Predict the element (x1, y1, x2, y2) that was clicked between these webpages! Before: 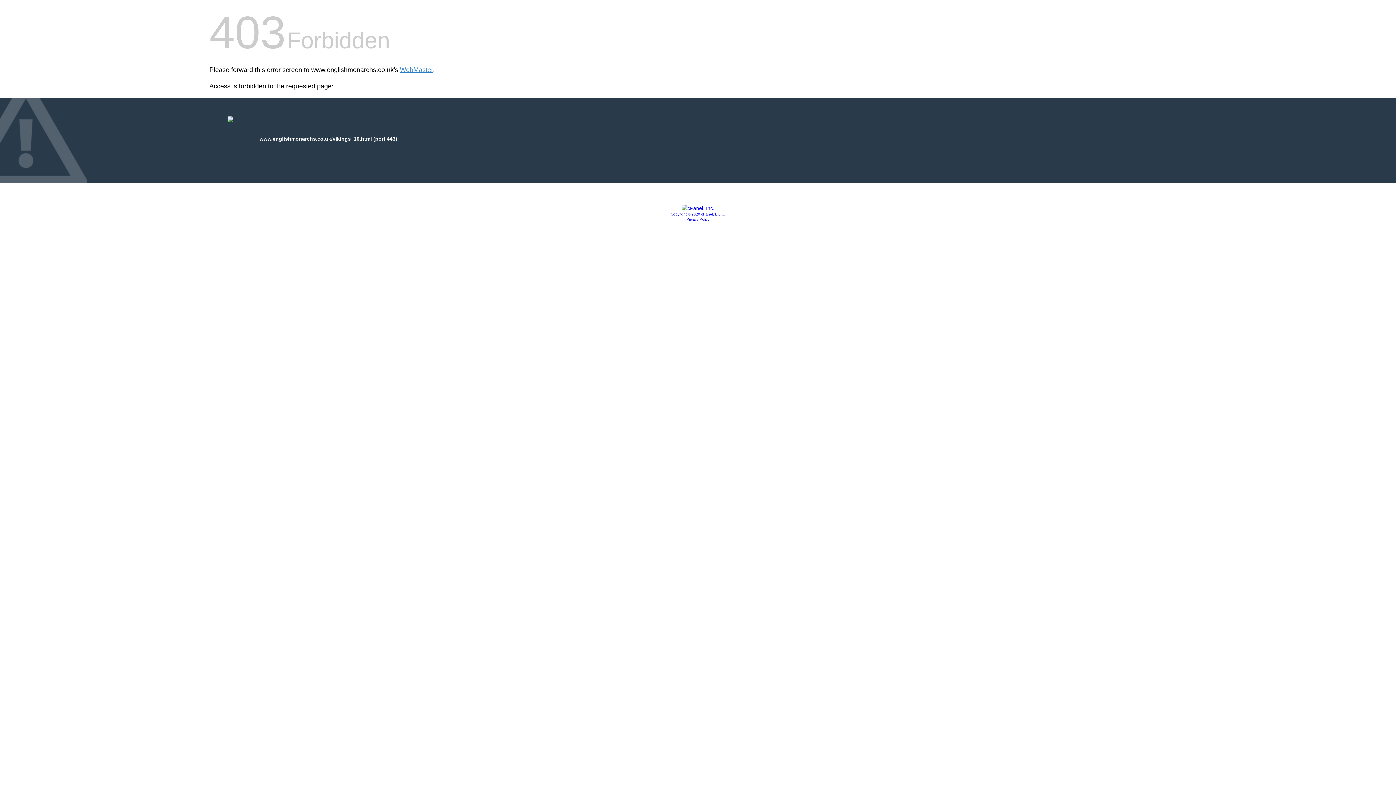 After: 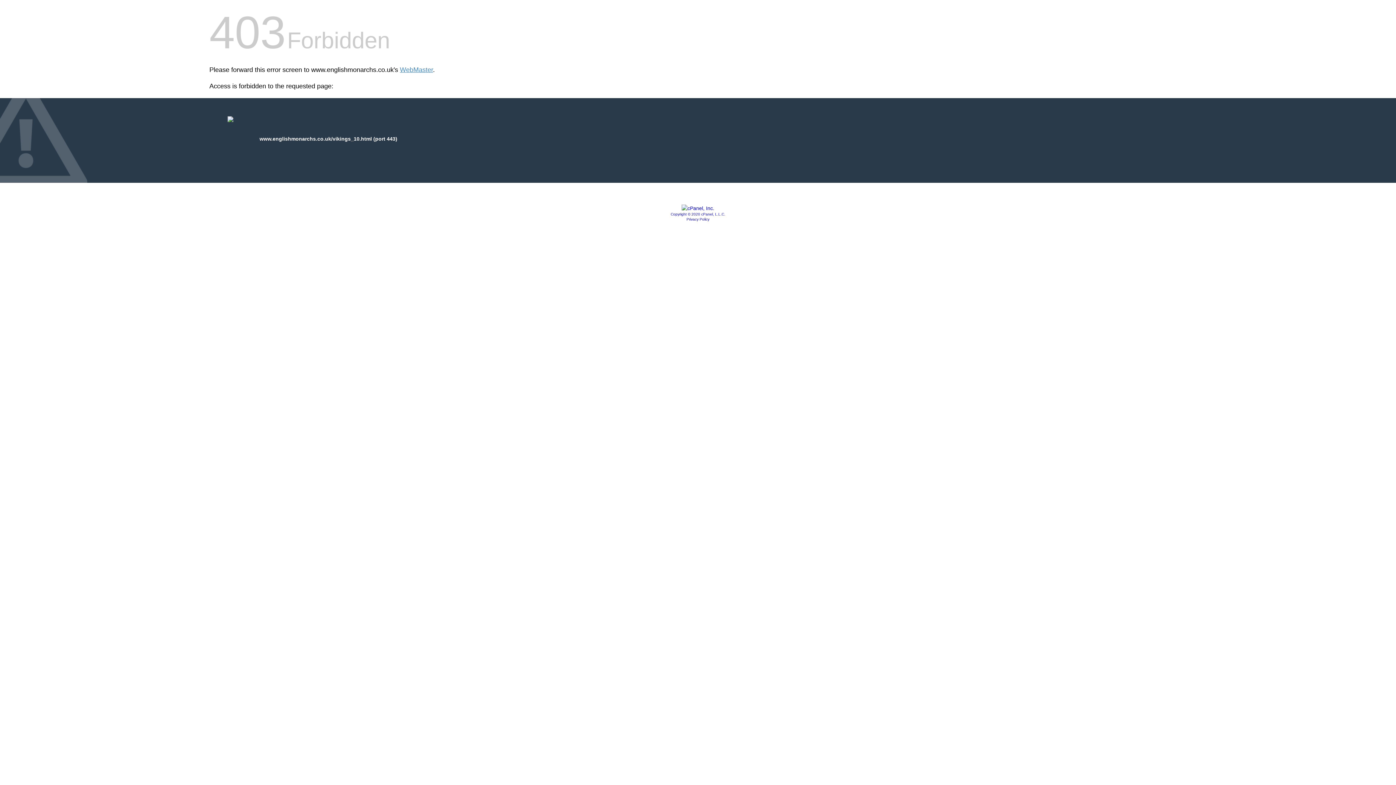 Action: bbox: (681, 205, 714, 211)